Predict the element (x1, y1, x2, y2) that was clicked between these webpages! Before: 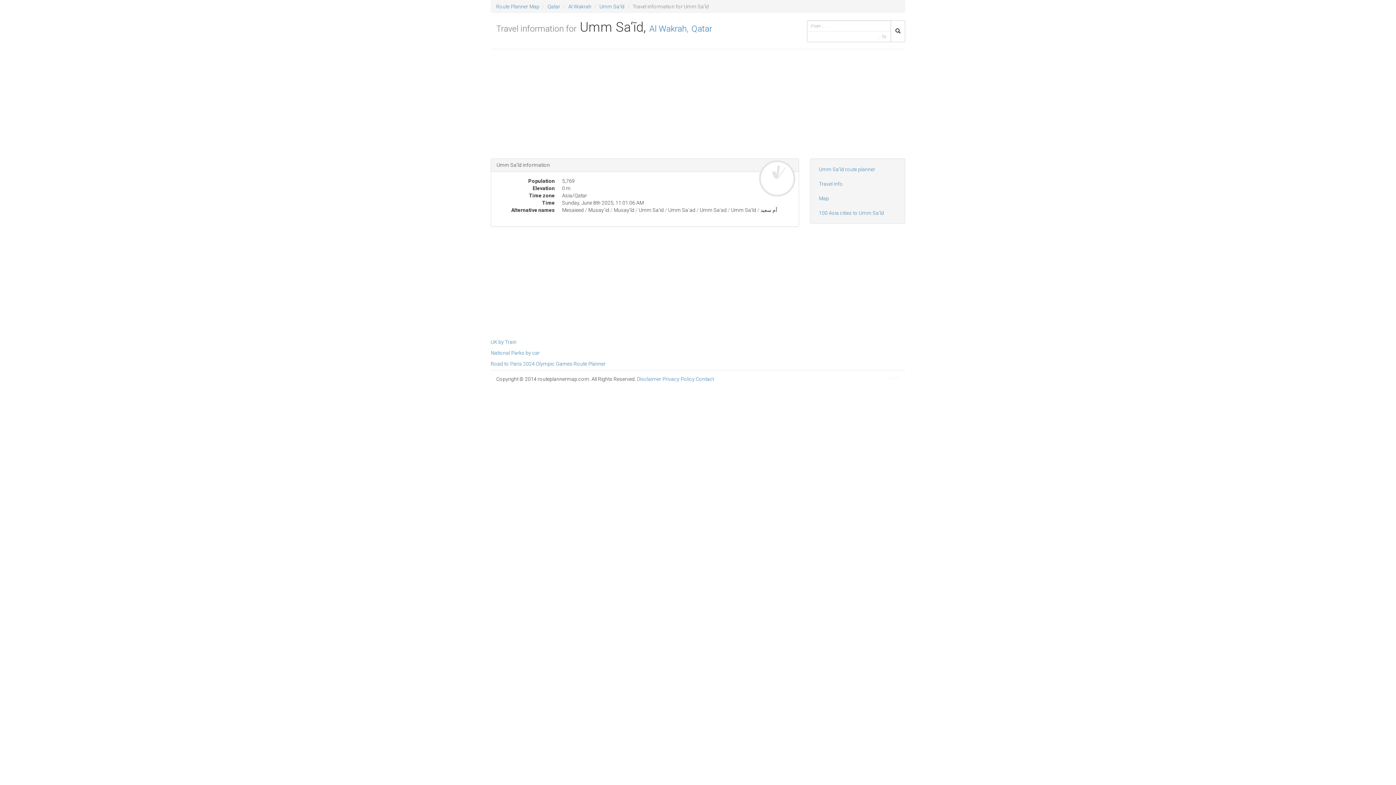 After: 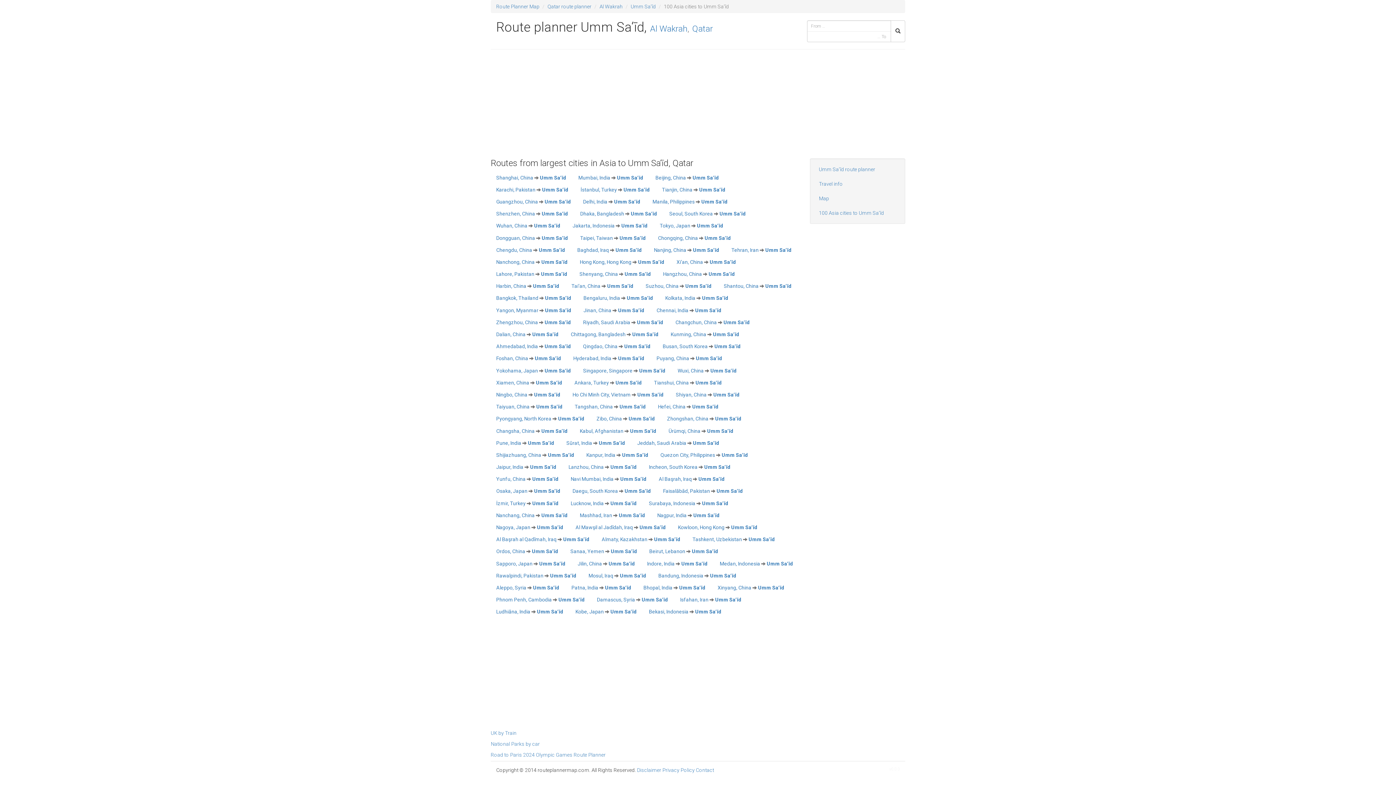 Action: label: 100 Asia cities to Umm Sa‘īd bbox: (813, 205, 901, 220)